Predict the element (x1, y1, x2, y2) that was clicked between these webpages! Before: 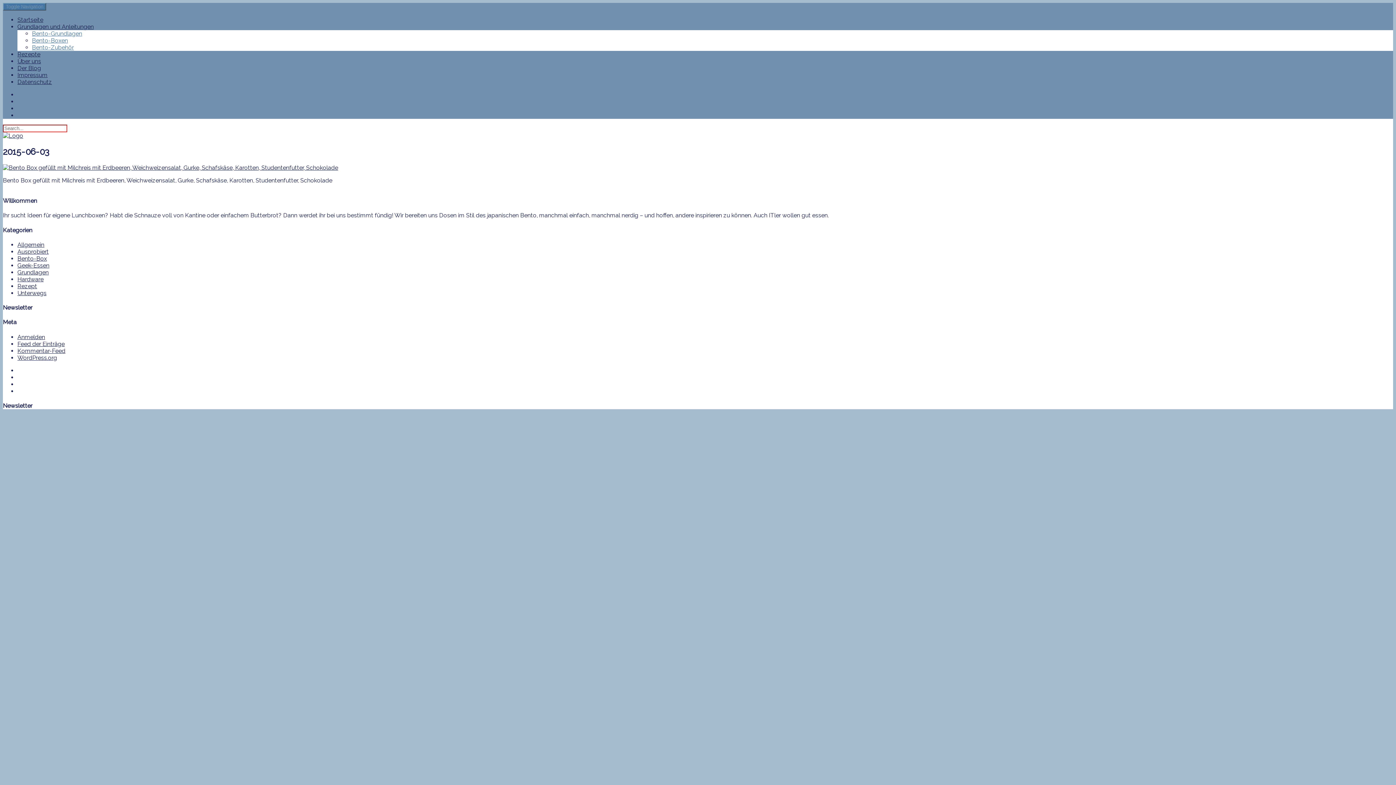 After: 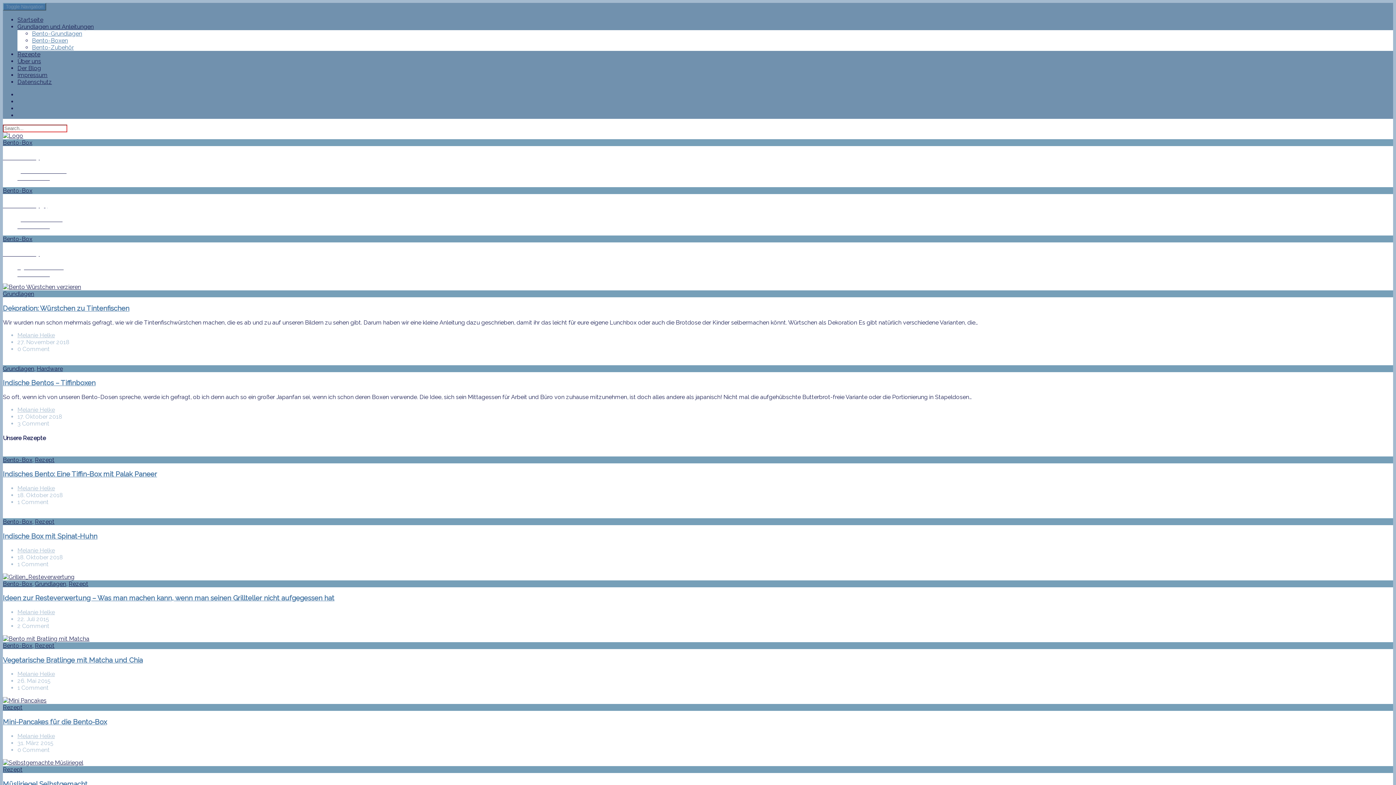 Action: bbox: (2, 132, 23, 139)